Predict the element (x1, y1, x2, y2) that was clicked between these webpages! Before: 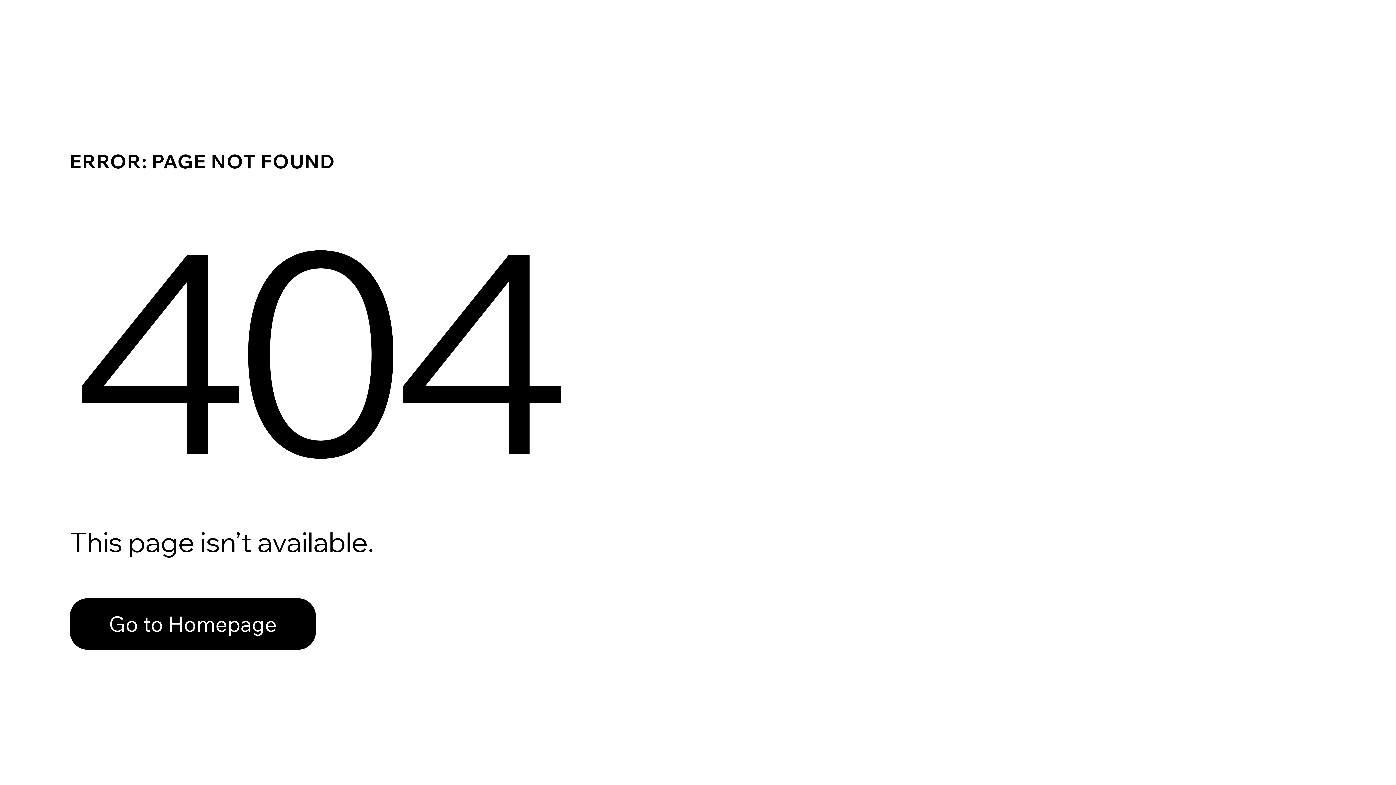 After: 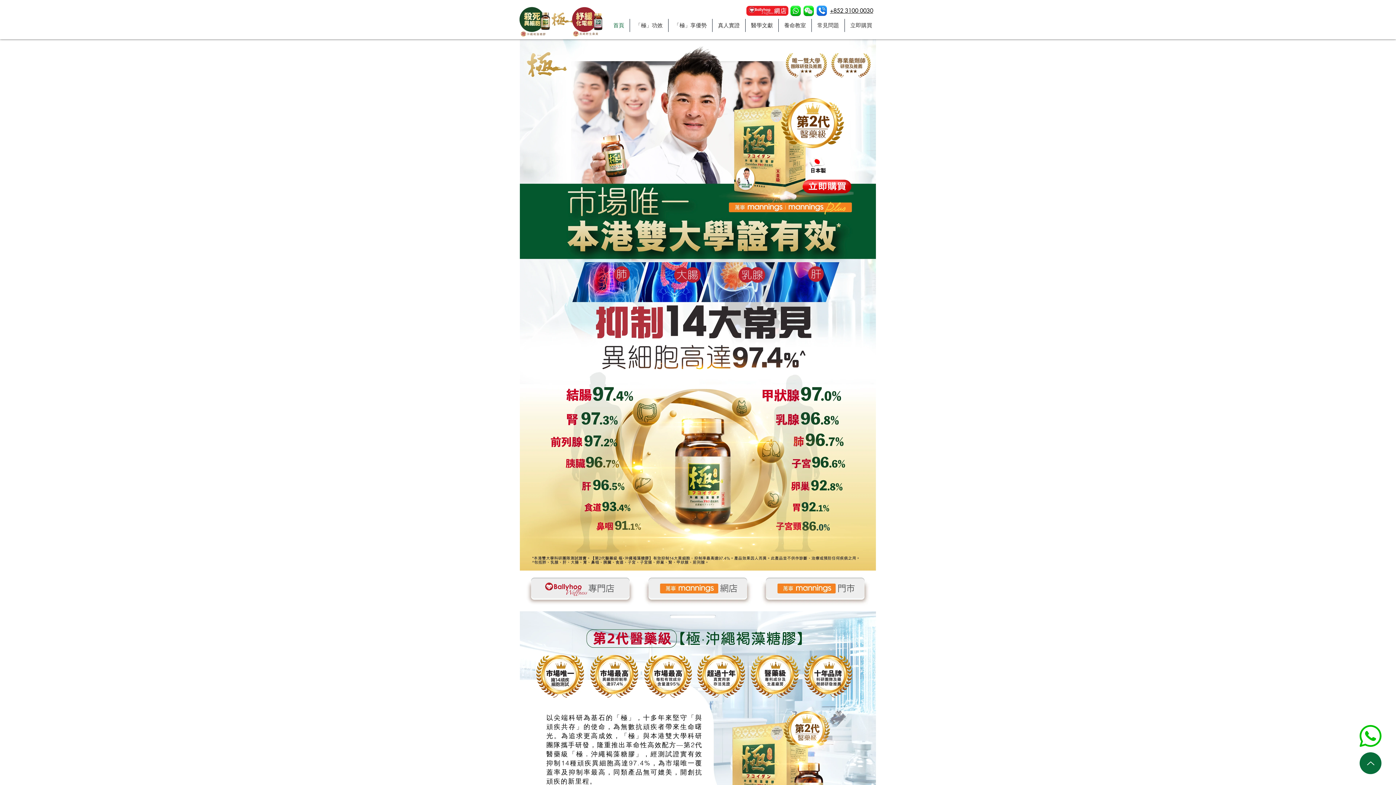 Action: label: Go to Homepage bbox: (69, 582, 768, 659)